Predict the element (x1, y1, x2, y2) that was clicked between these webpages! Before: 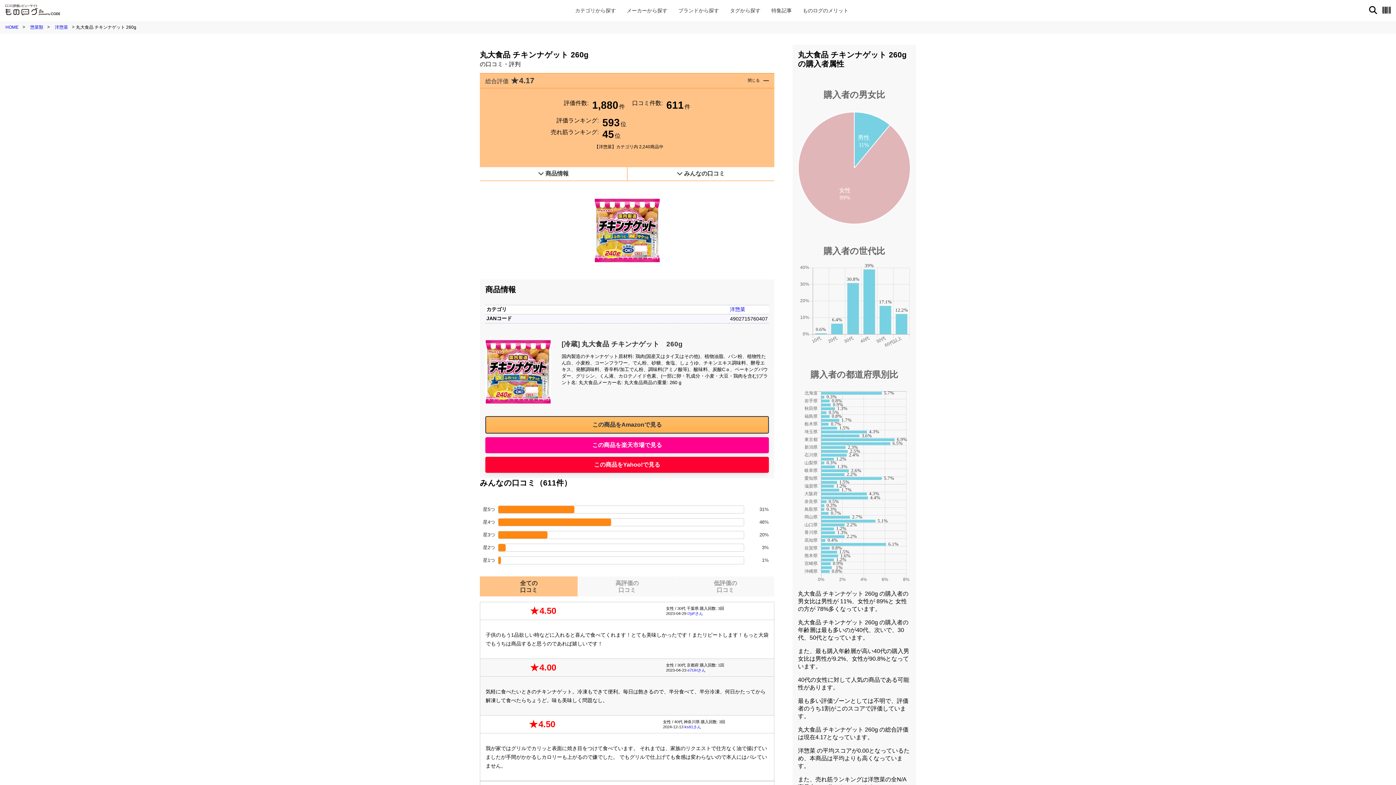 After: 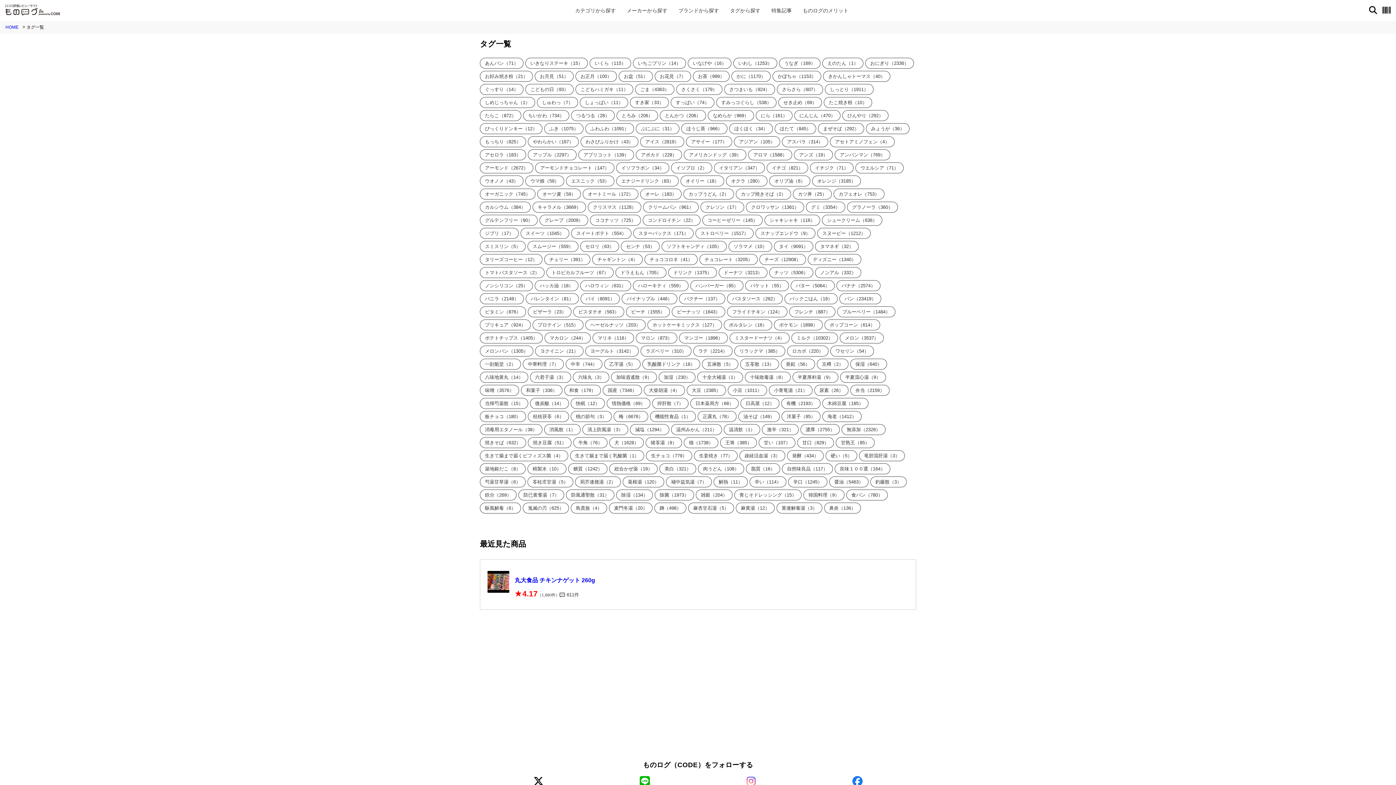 Action: label: タグから探す bbox: (730, 7, 760, 13)